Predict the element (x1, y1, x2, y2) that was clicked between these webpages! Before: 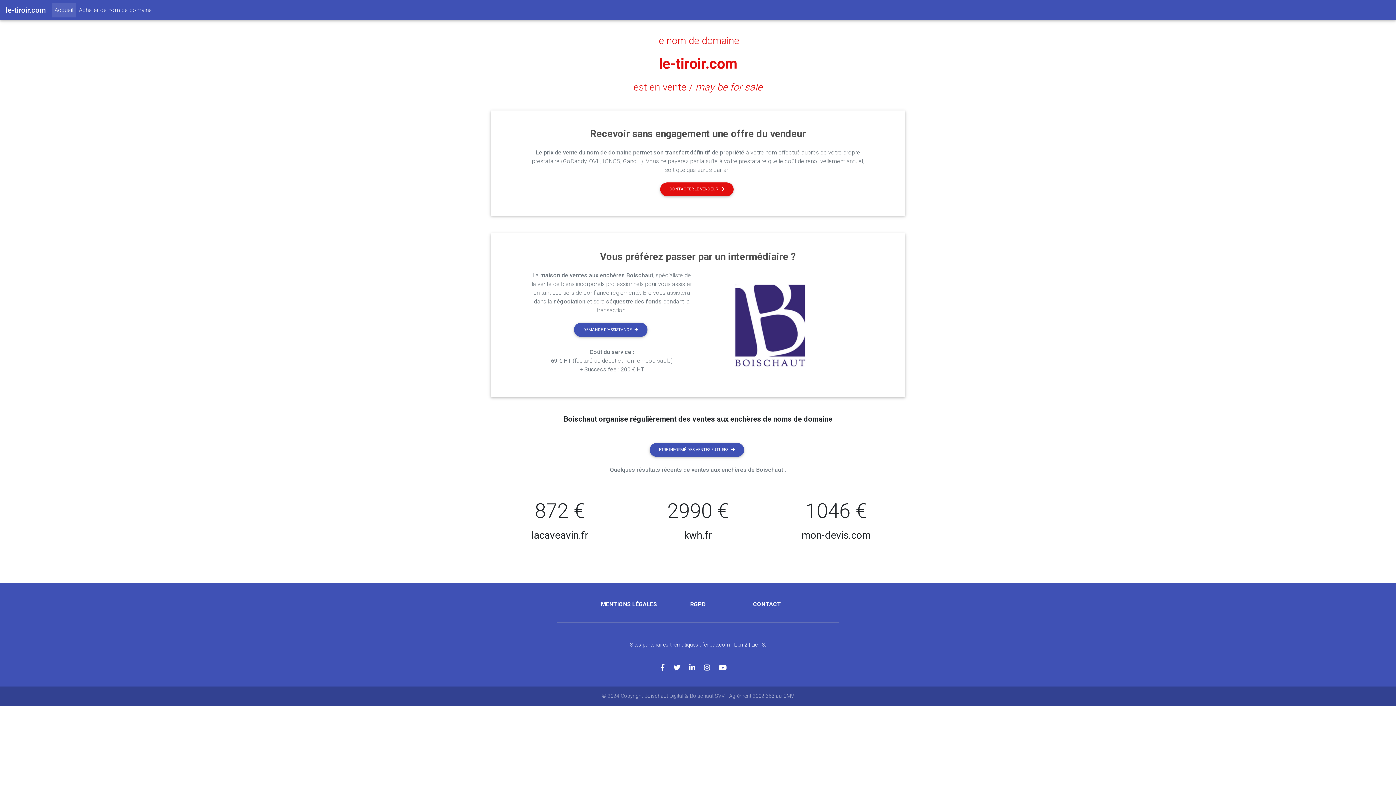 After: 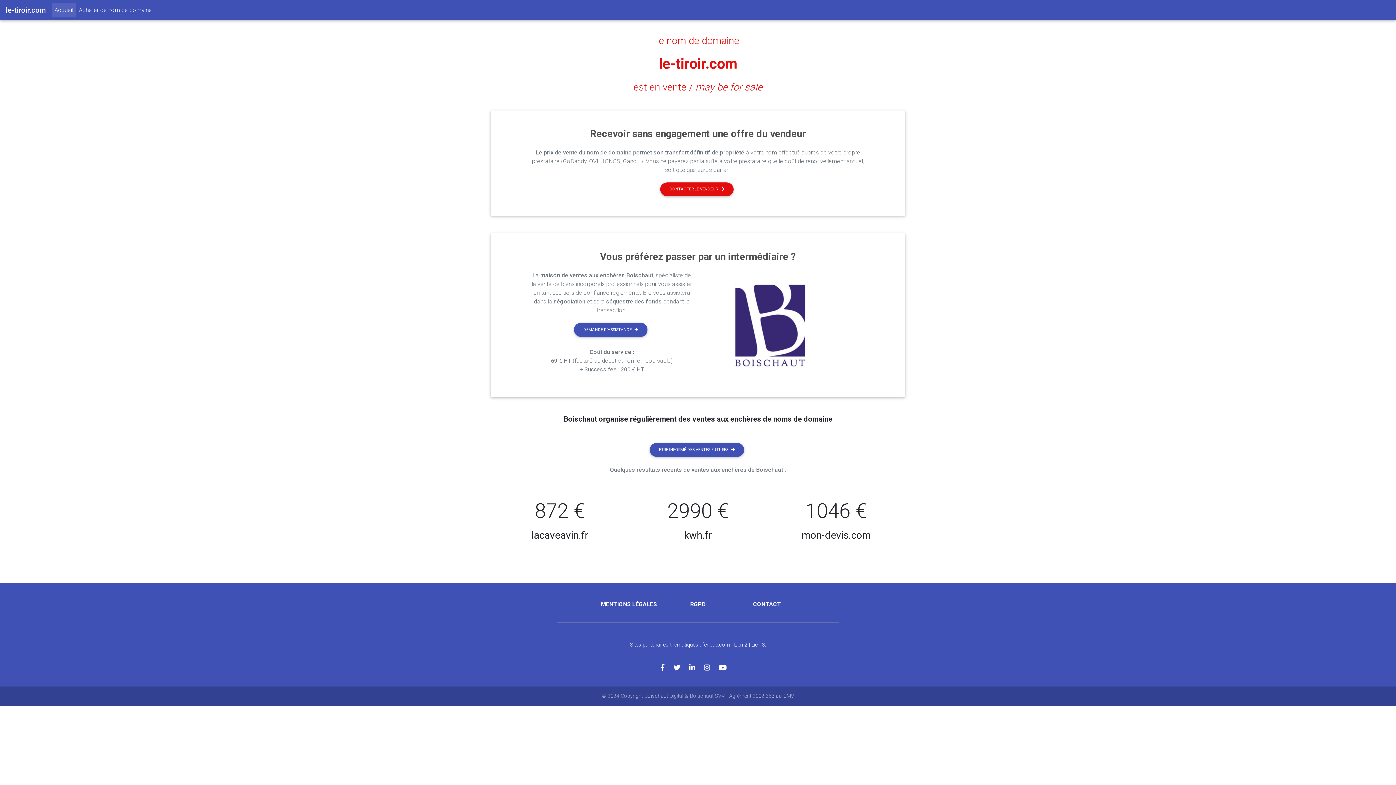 Action: label: le-tiroir.com bbox: (658, 55, 737, 72)